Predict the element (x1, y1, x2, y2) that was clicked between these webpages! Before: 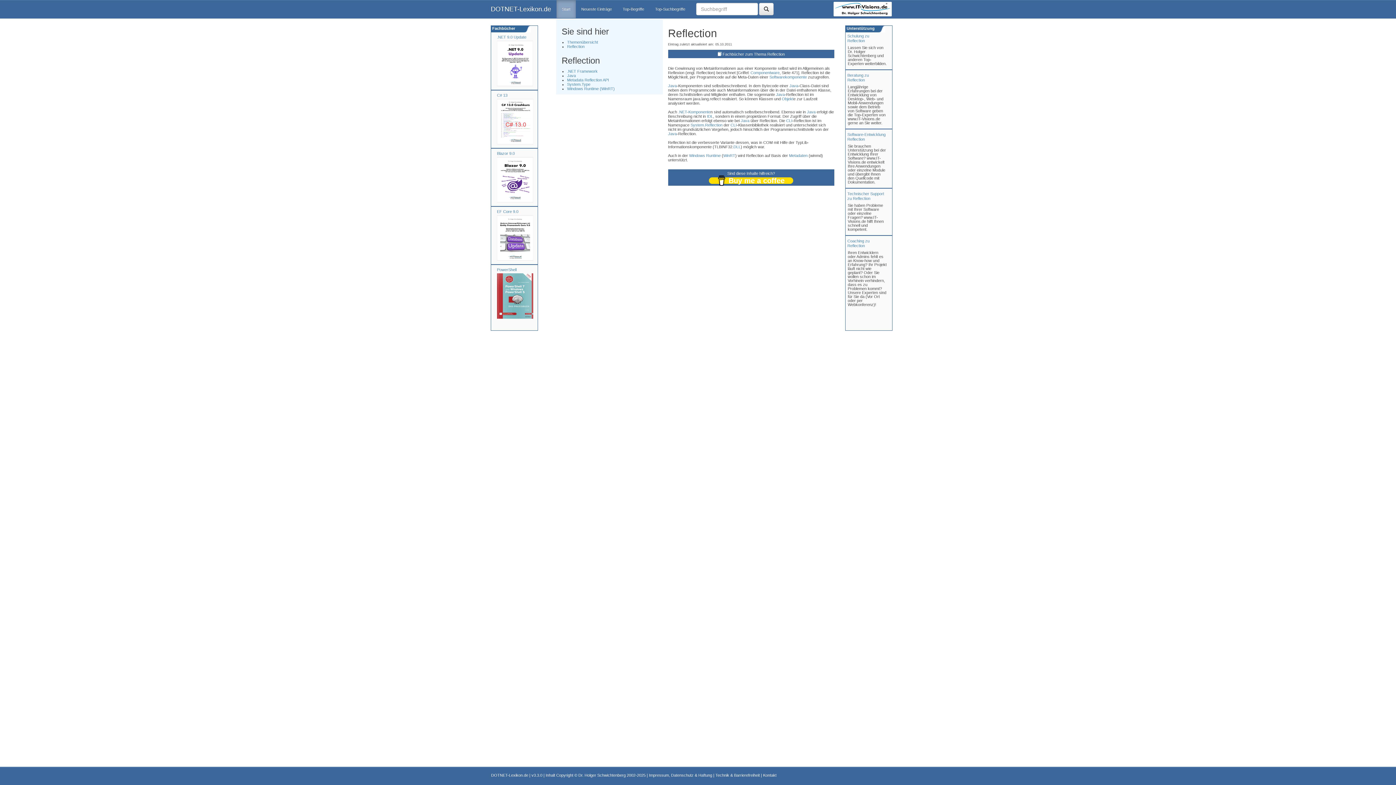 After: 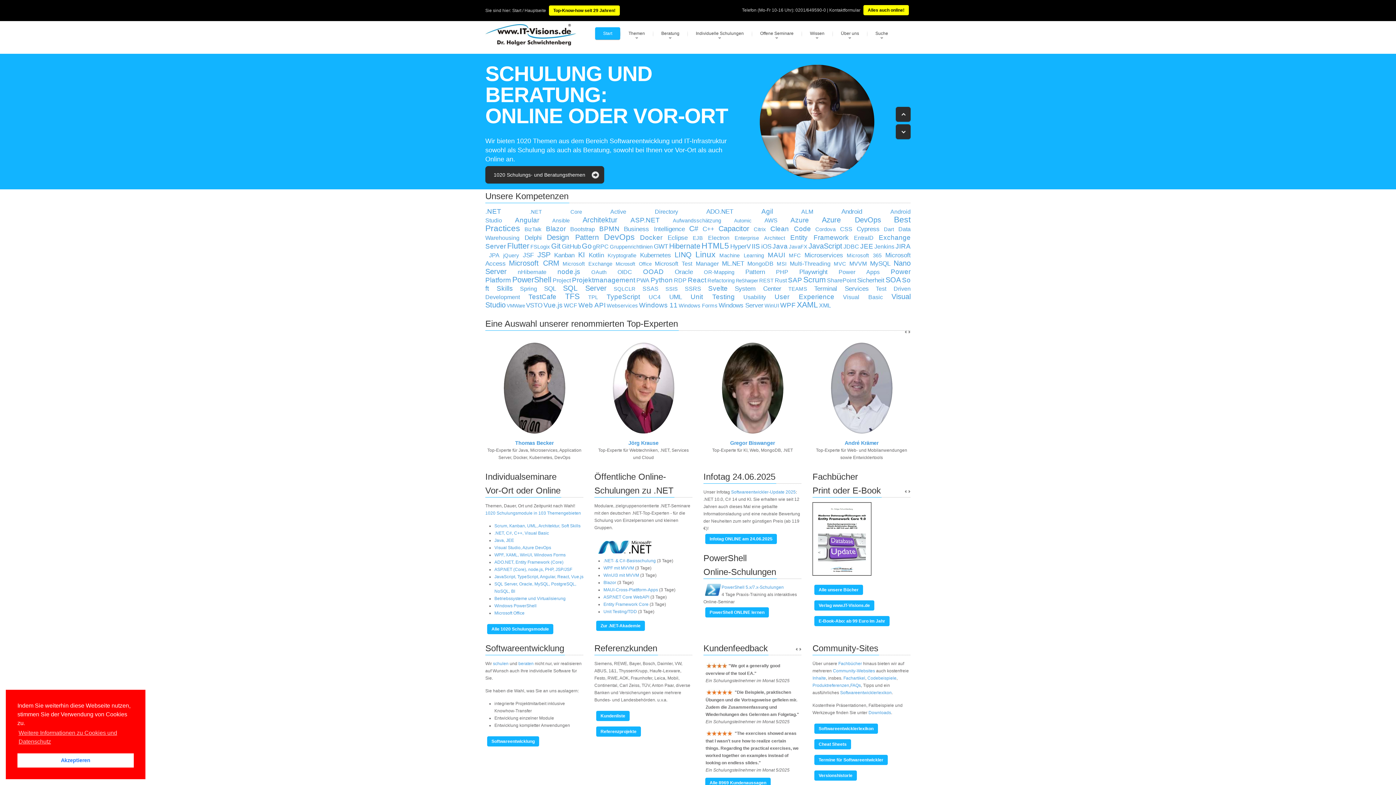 Action: bbox: (833, 5, 905, 9)